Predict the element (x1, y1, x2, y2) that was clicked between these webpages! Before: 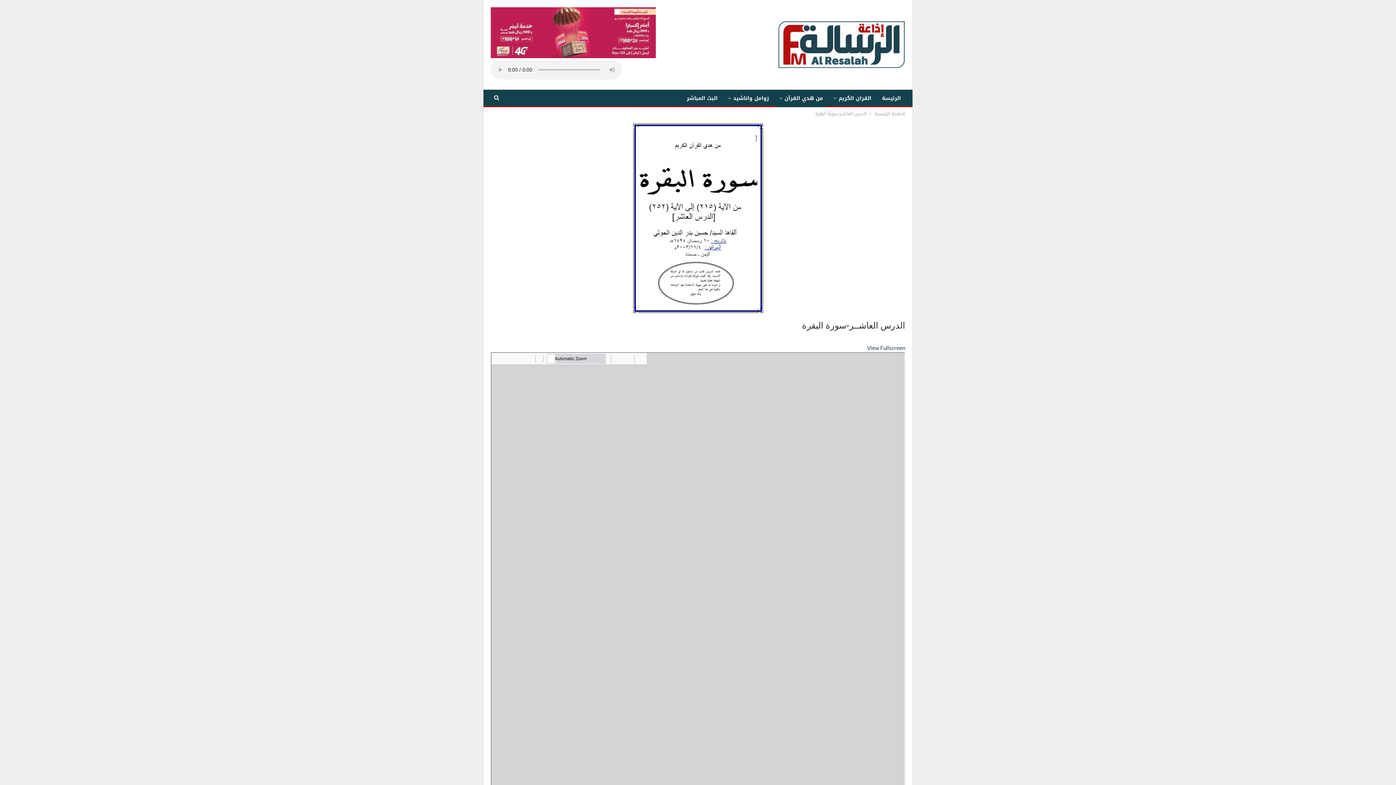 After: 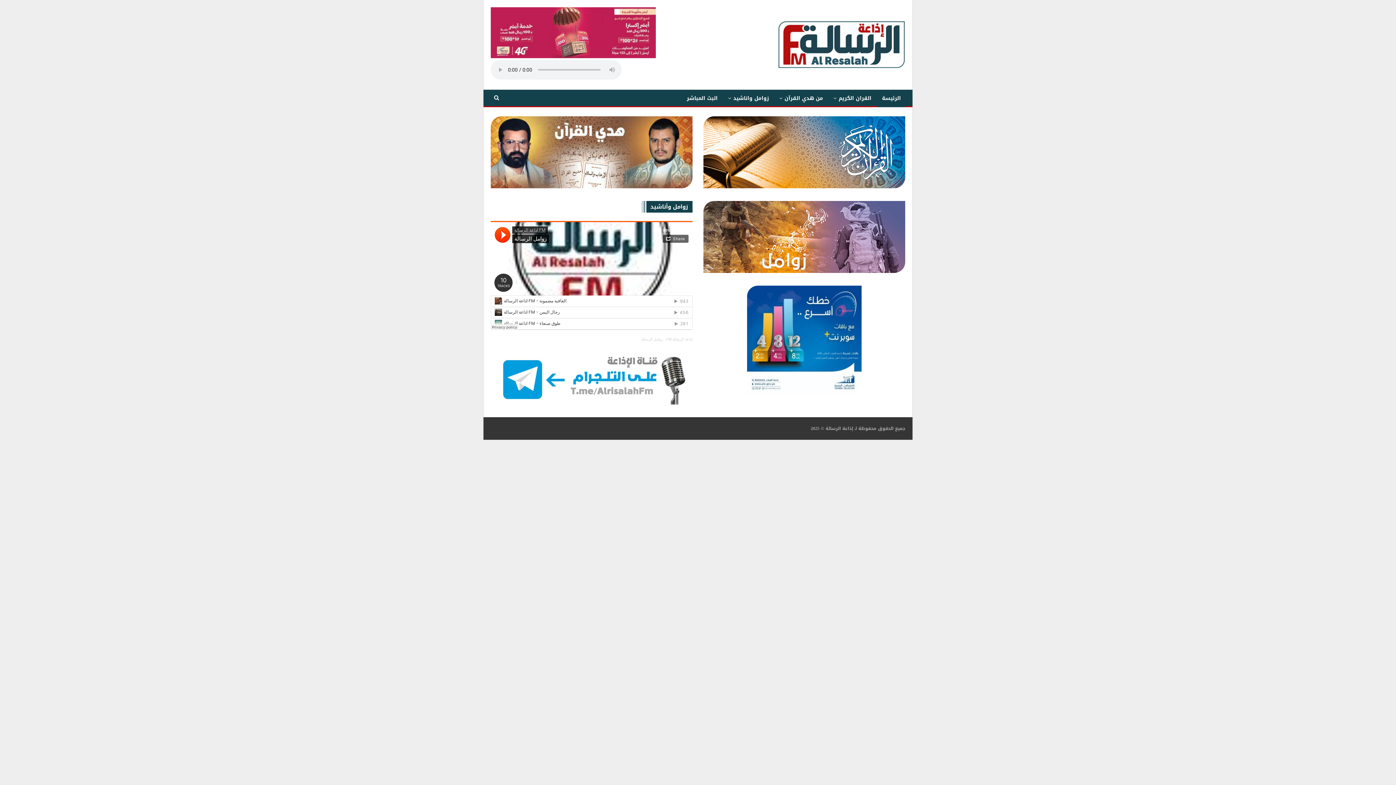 Action: bbox: (778, 29, 905, 63)